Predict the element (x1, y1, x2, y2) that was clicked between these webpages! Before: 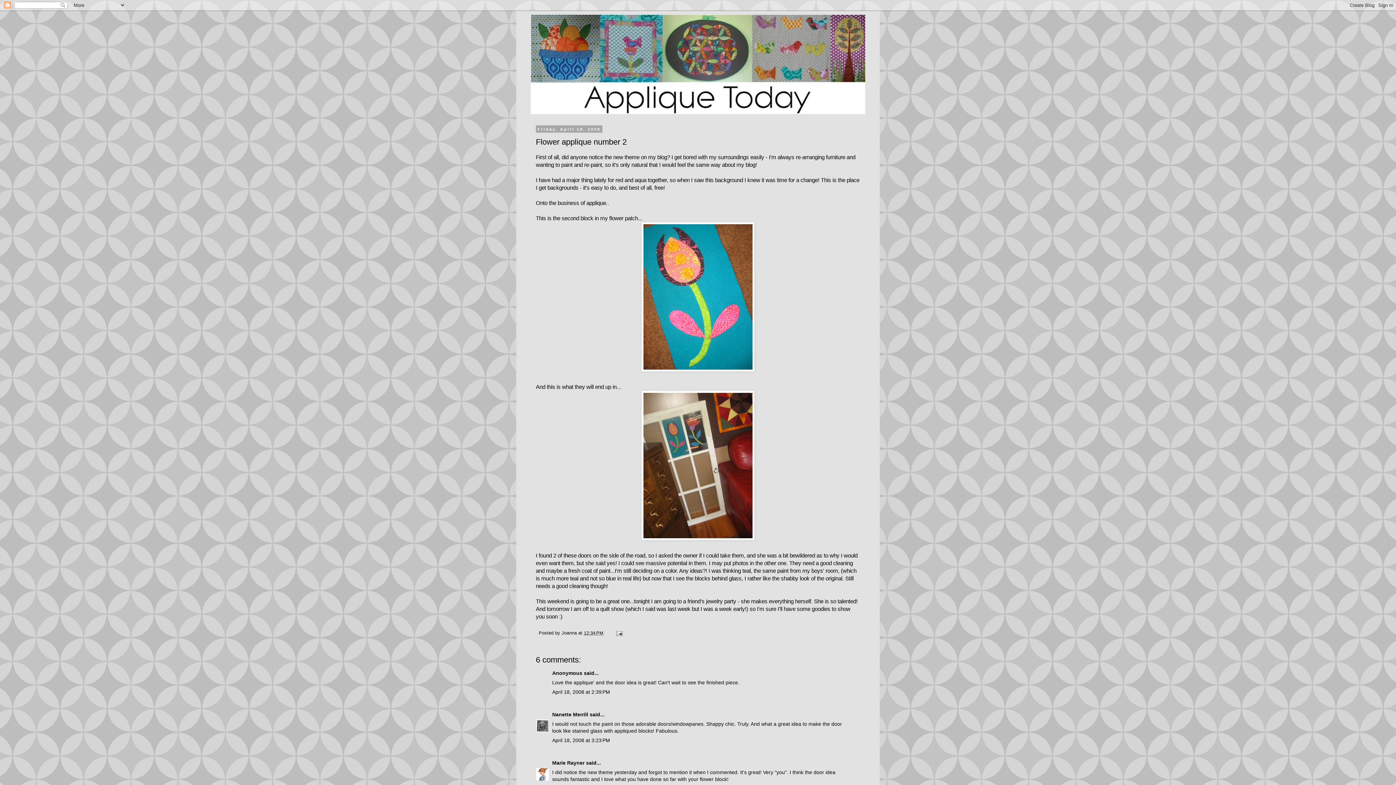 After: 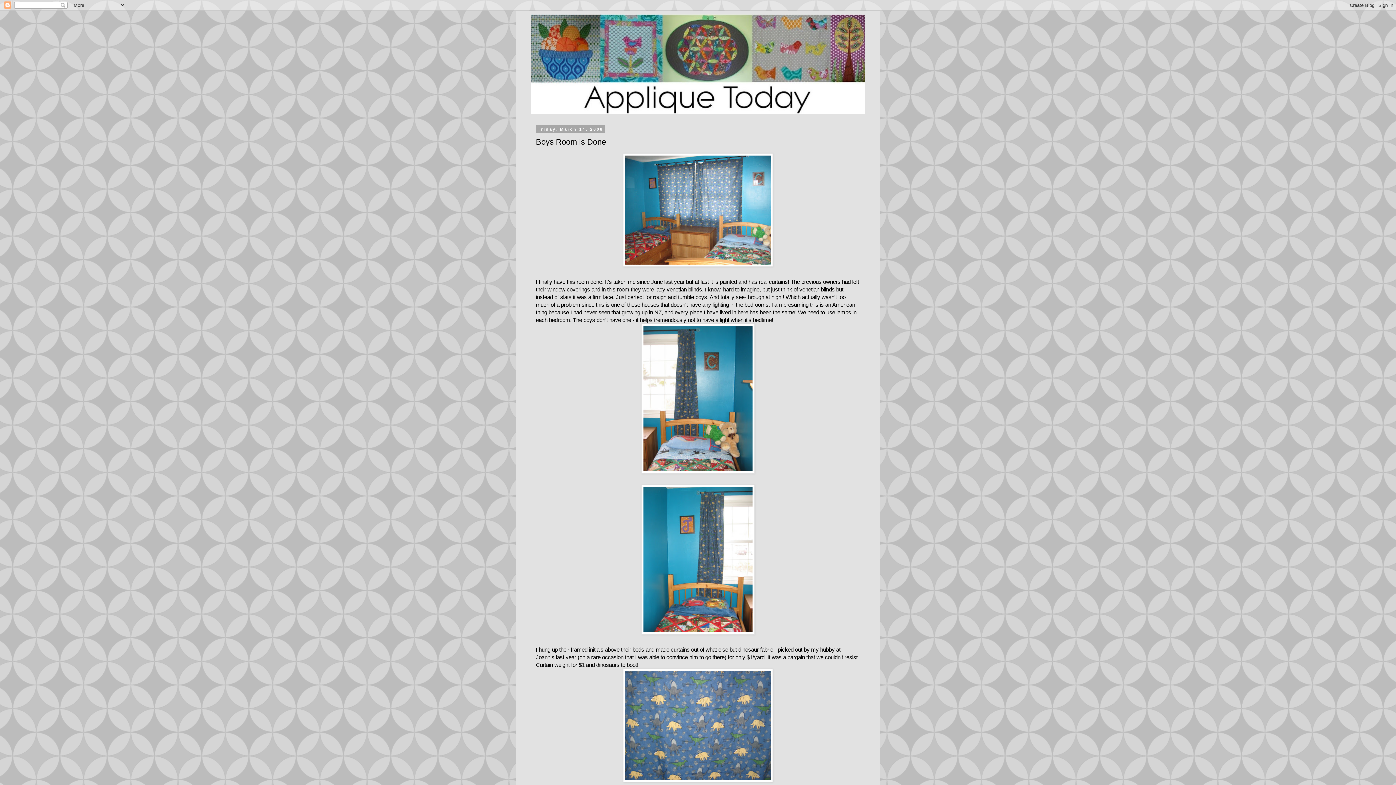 Action: label: boys' room bbox: (811, 568, 838, 574)